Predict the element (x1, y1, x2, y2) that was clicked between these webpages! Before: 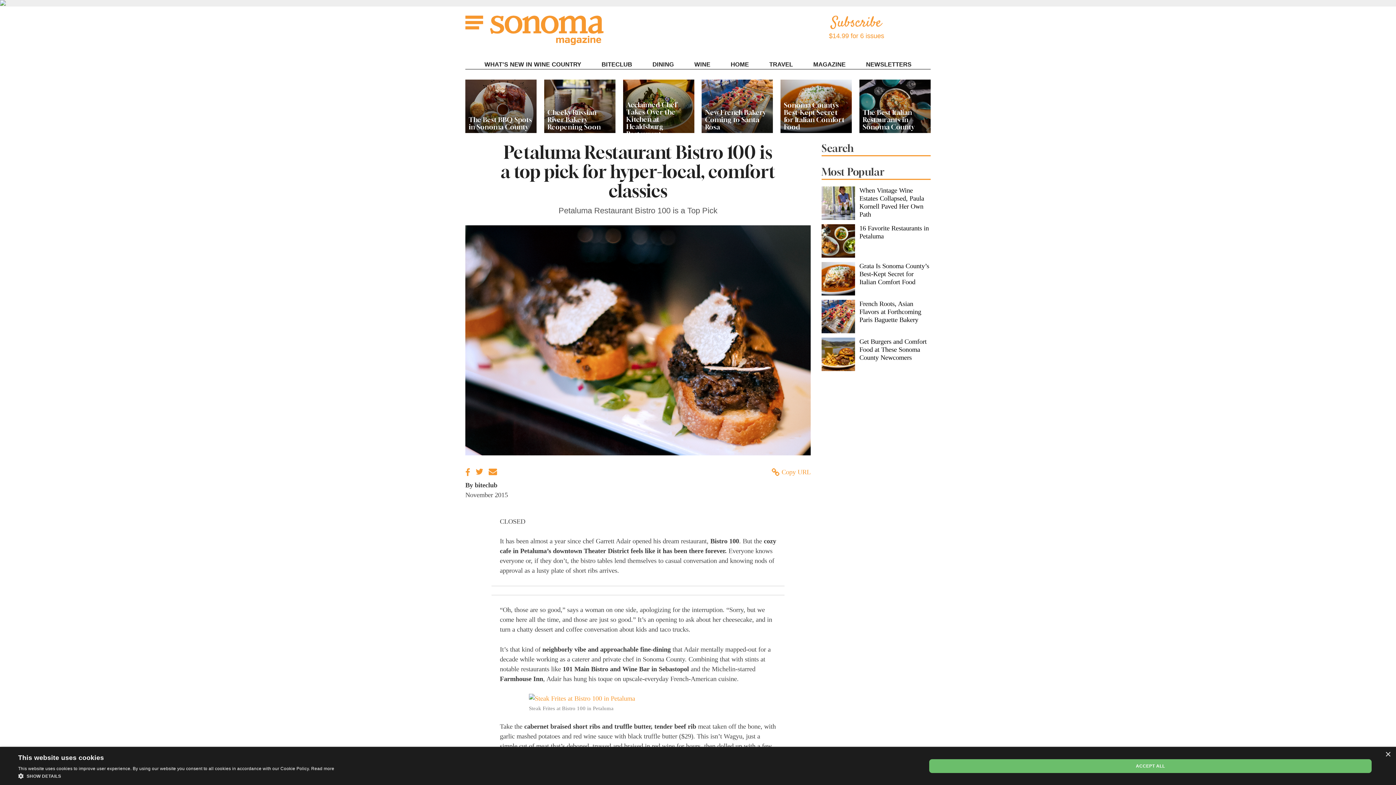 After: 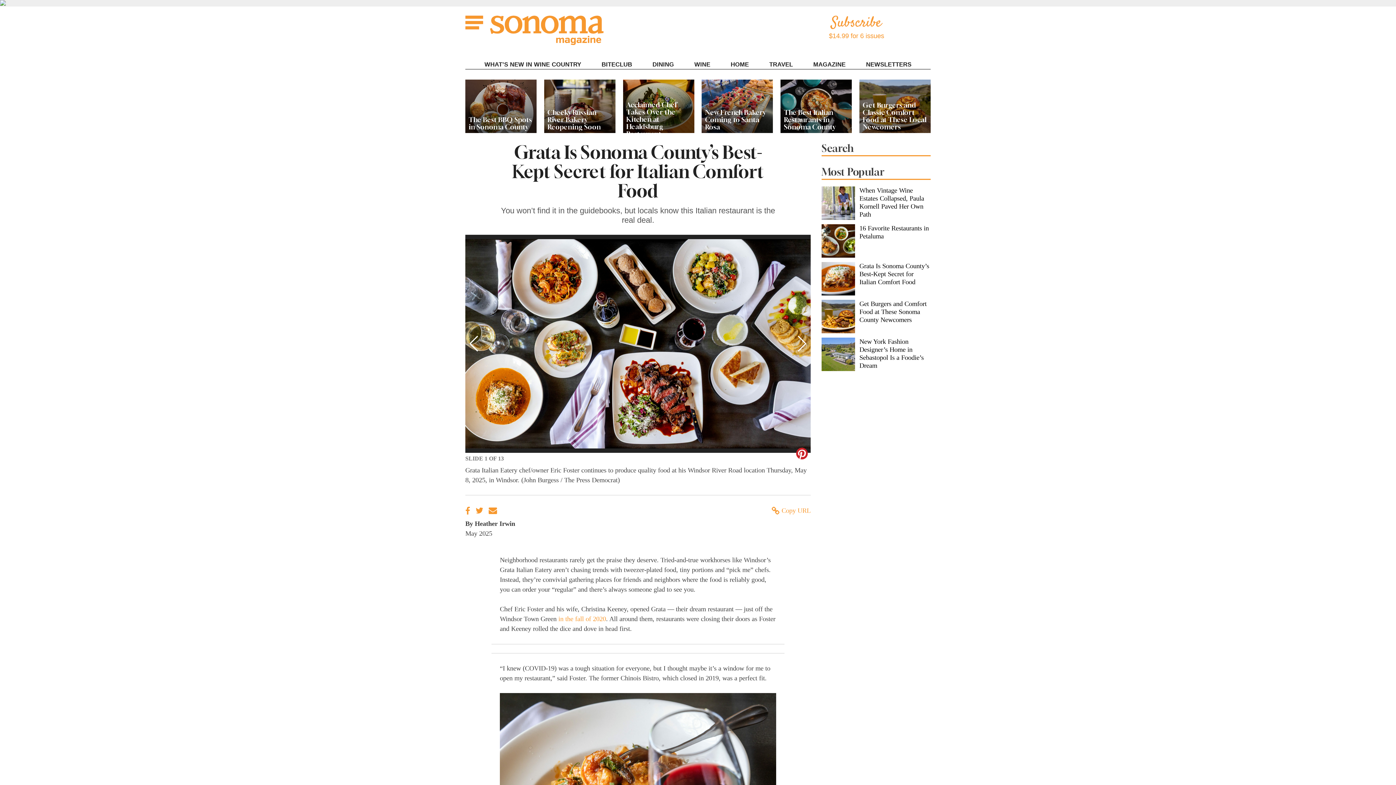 Action: bbox: (821, 262, 855, 295)